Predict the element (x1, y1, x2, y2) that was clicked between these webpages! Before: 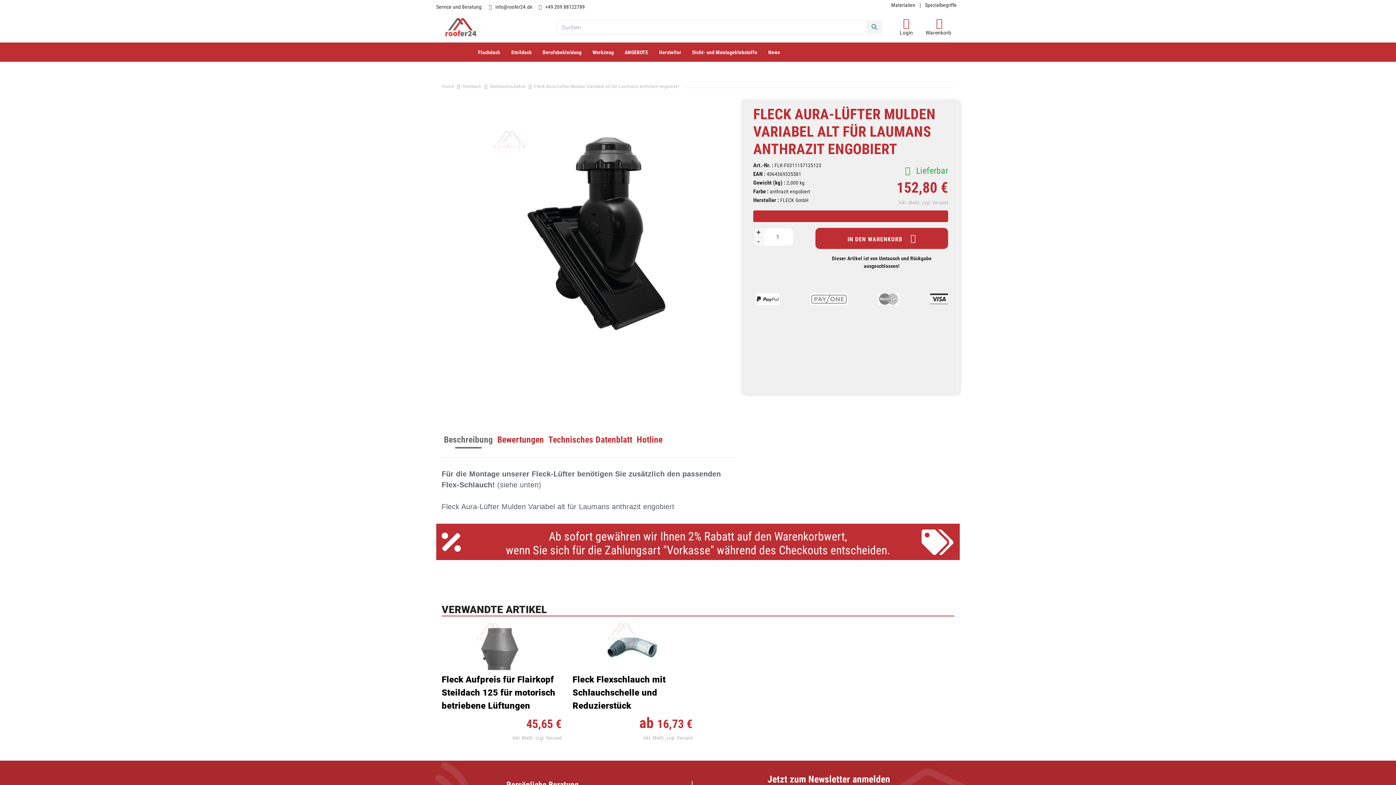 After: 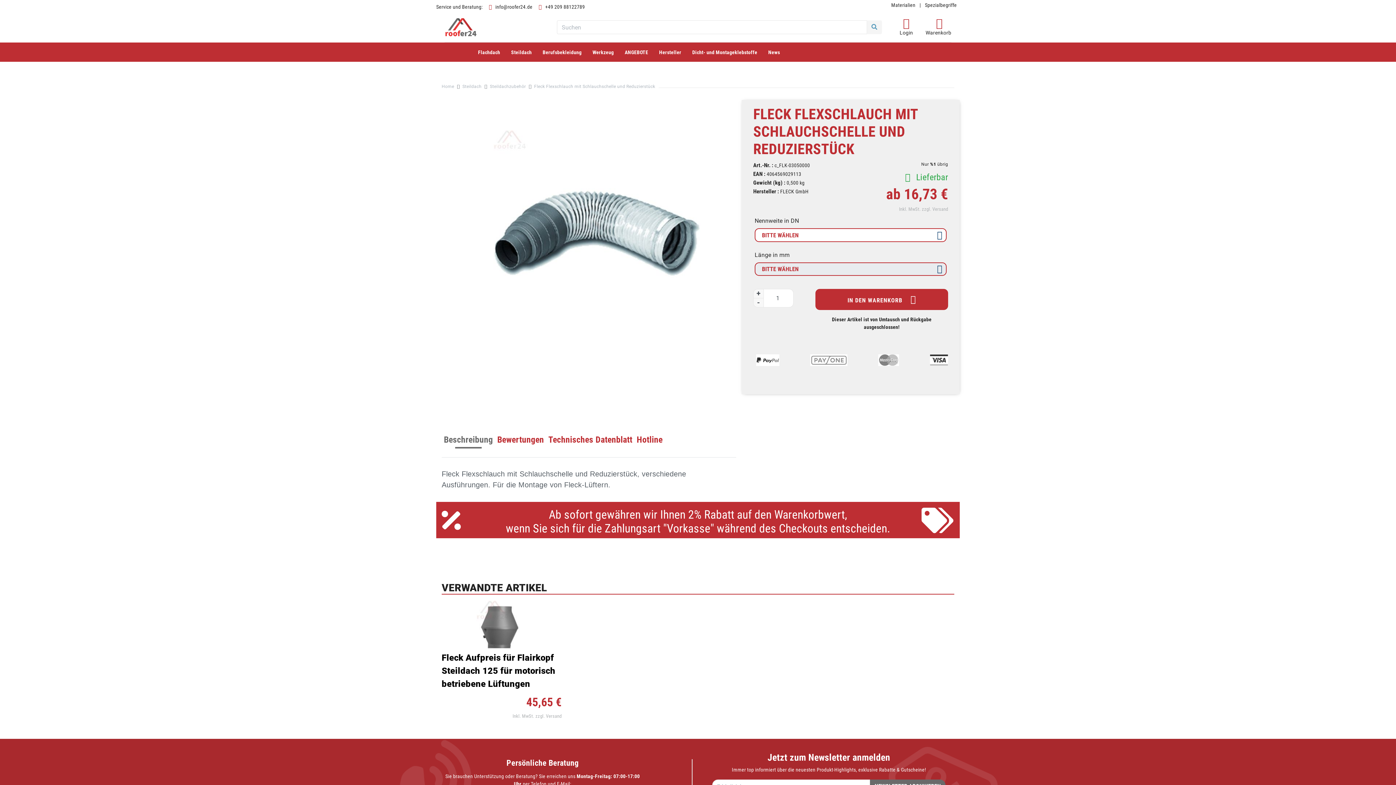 Action: label: Fleck Flexschlauch mit Schlauchschelle und Reduzierstück bbox: (572, 674, 665, 711)